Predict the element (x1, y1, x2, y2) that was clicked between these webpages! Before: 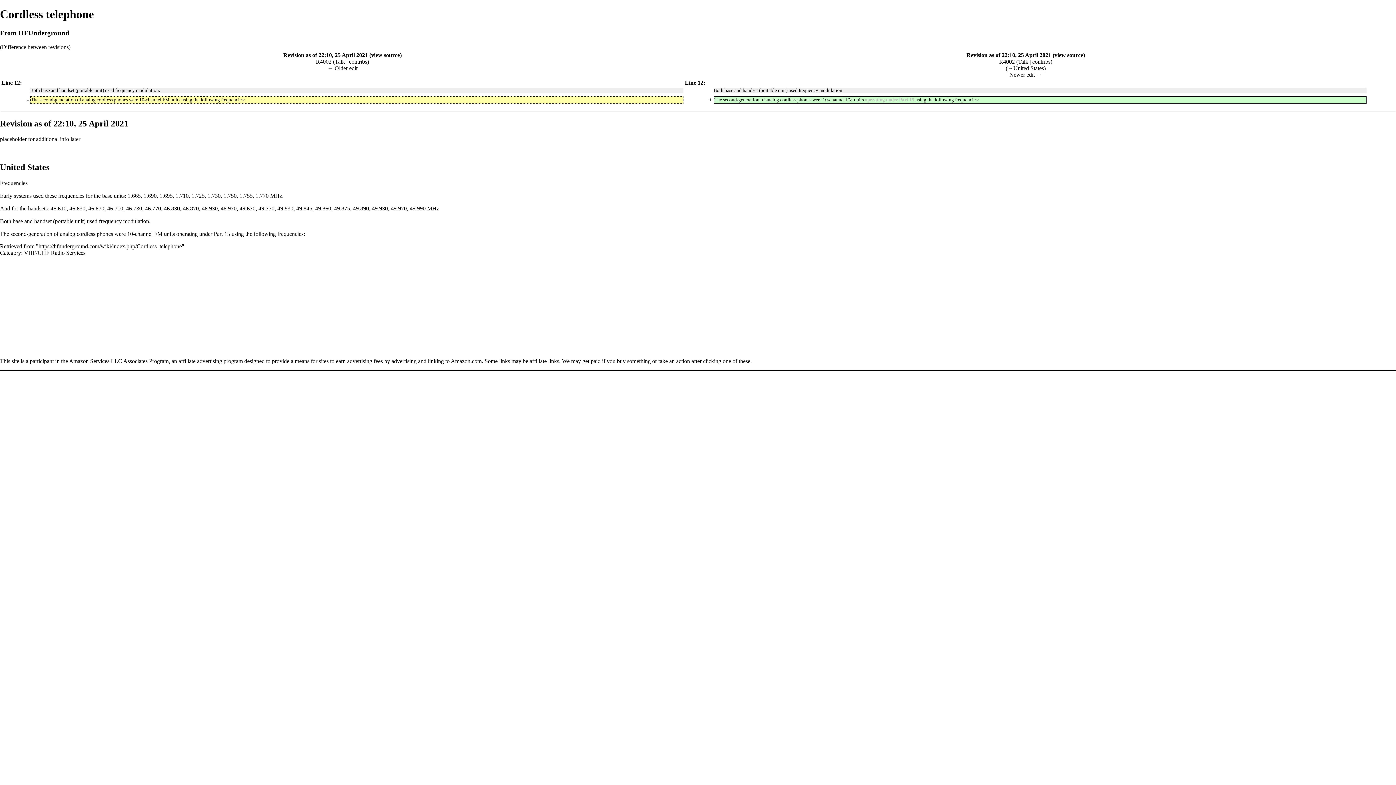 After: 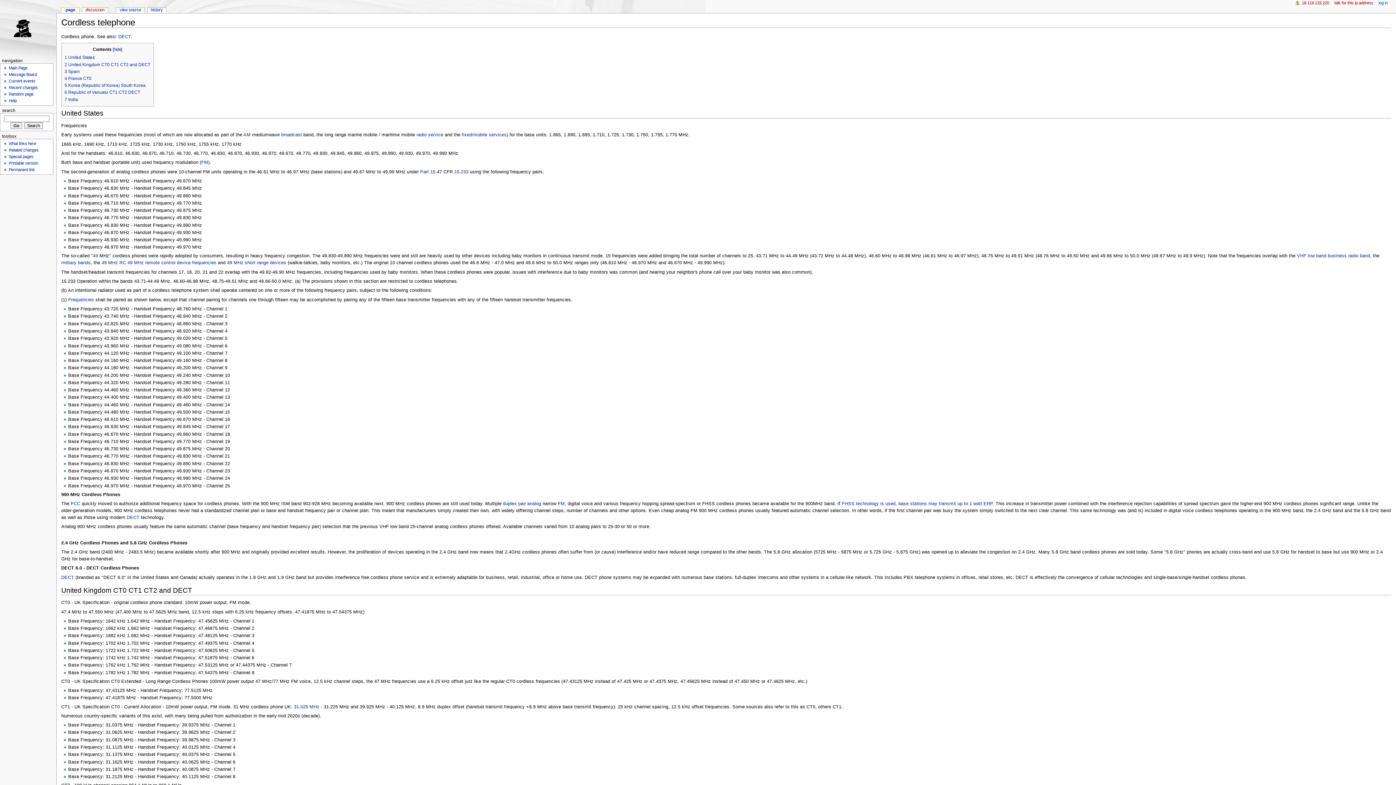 Action: label: https://hfunderground.com/wiki/index.php/Cordless_telephone bbox: (38, 243, 181, 249)